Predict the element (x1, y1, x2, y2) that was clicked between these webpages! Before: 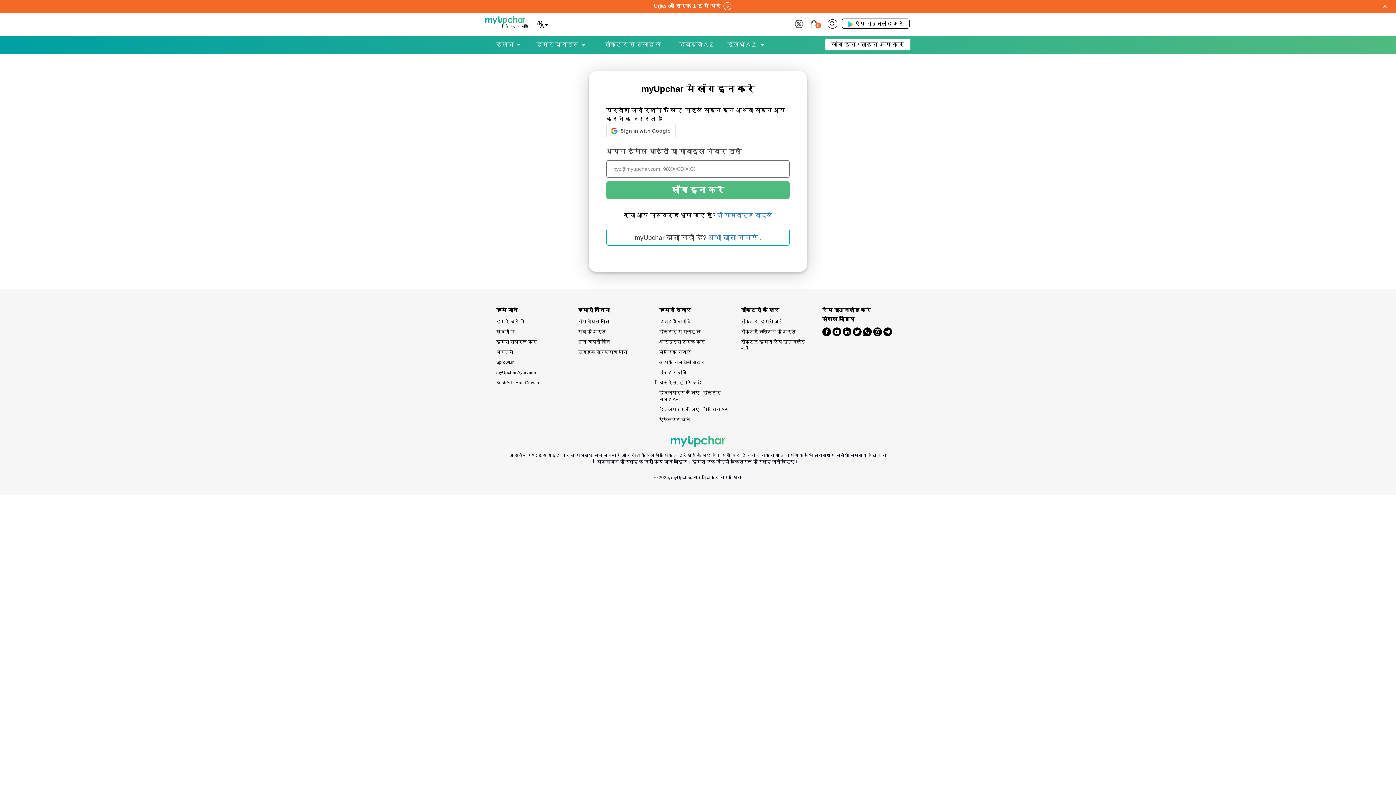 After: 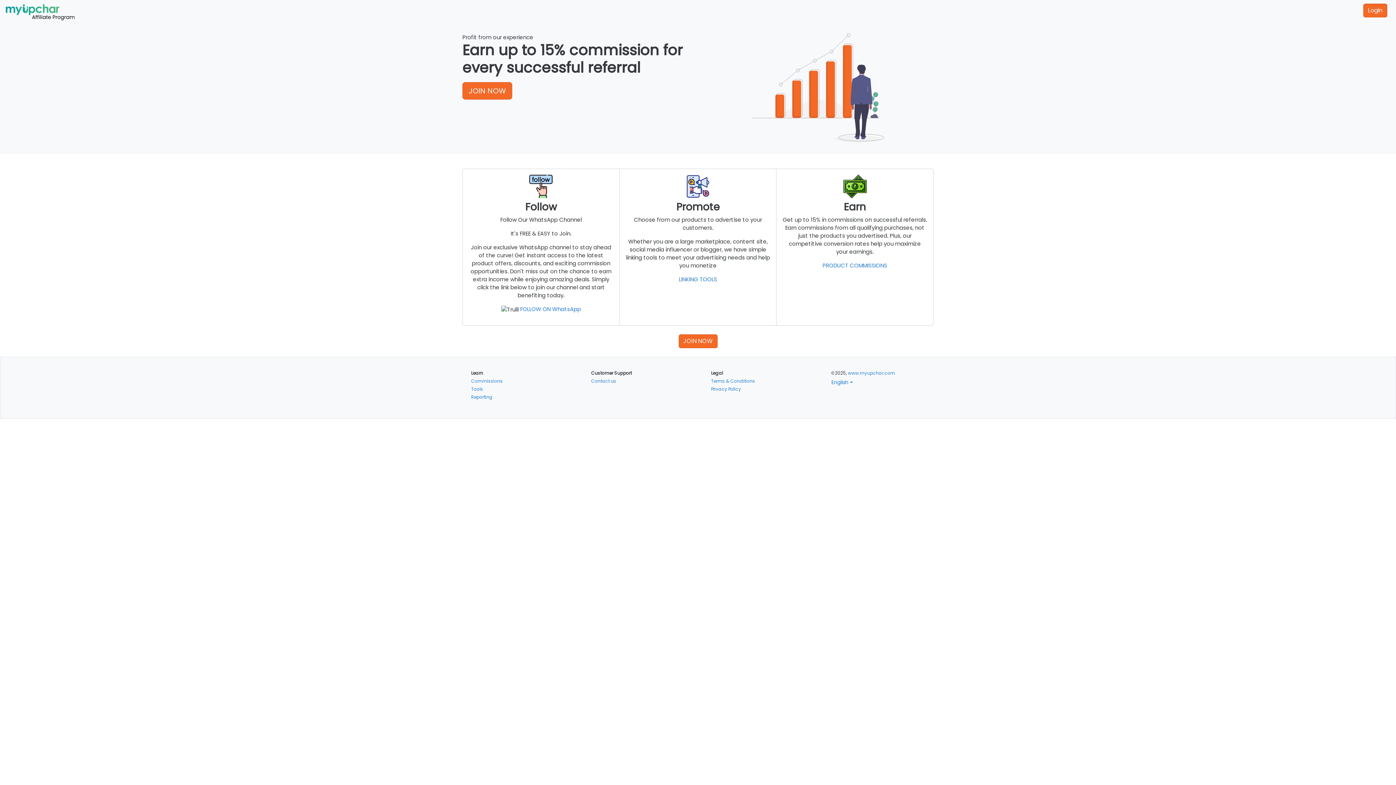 Action: label: एफिलिएट बनें bbox: (659, 415, 730, 425)